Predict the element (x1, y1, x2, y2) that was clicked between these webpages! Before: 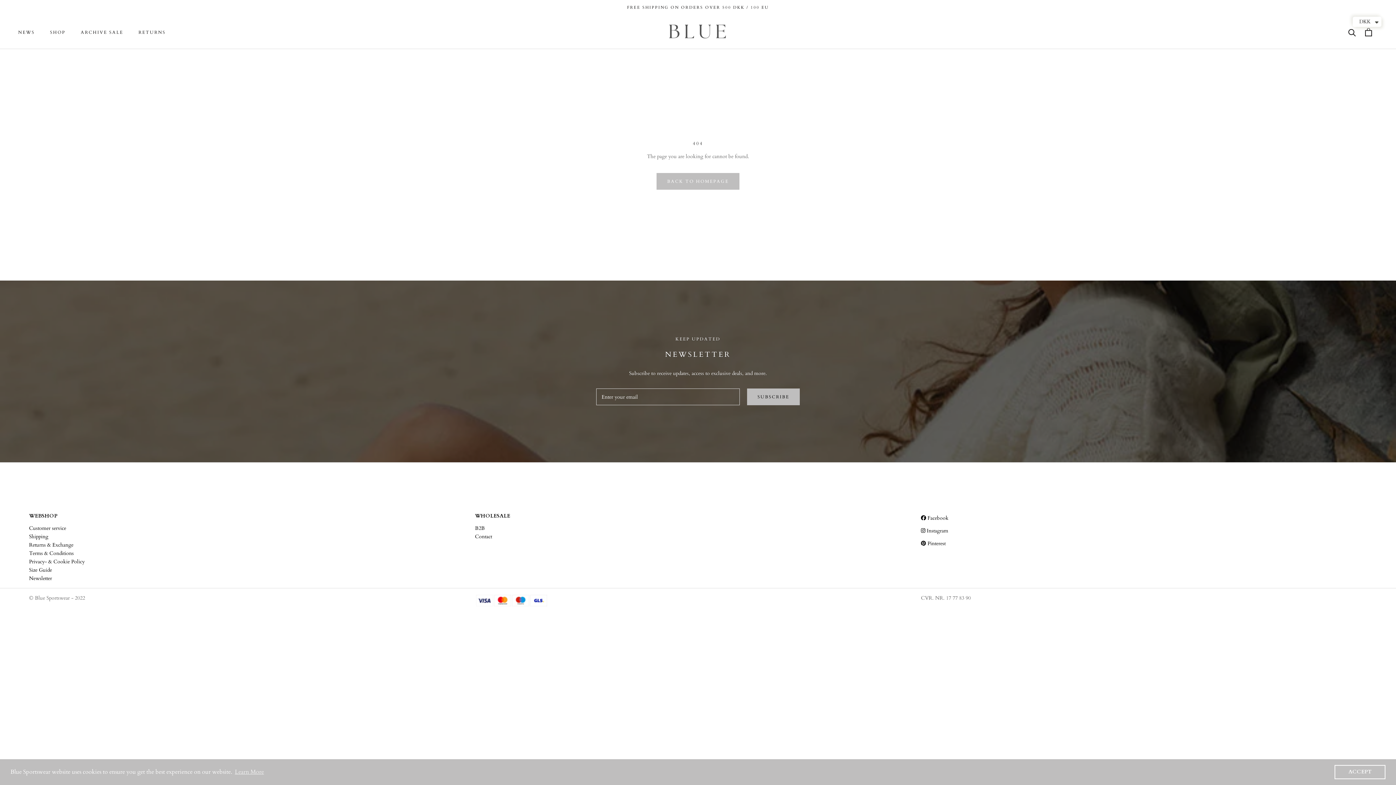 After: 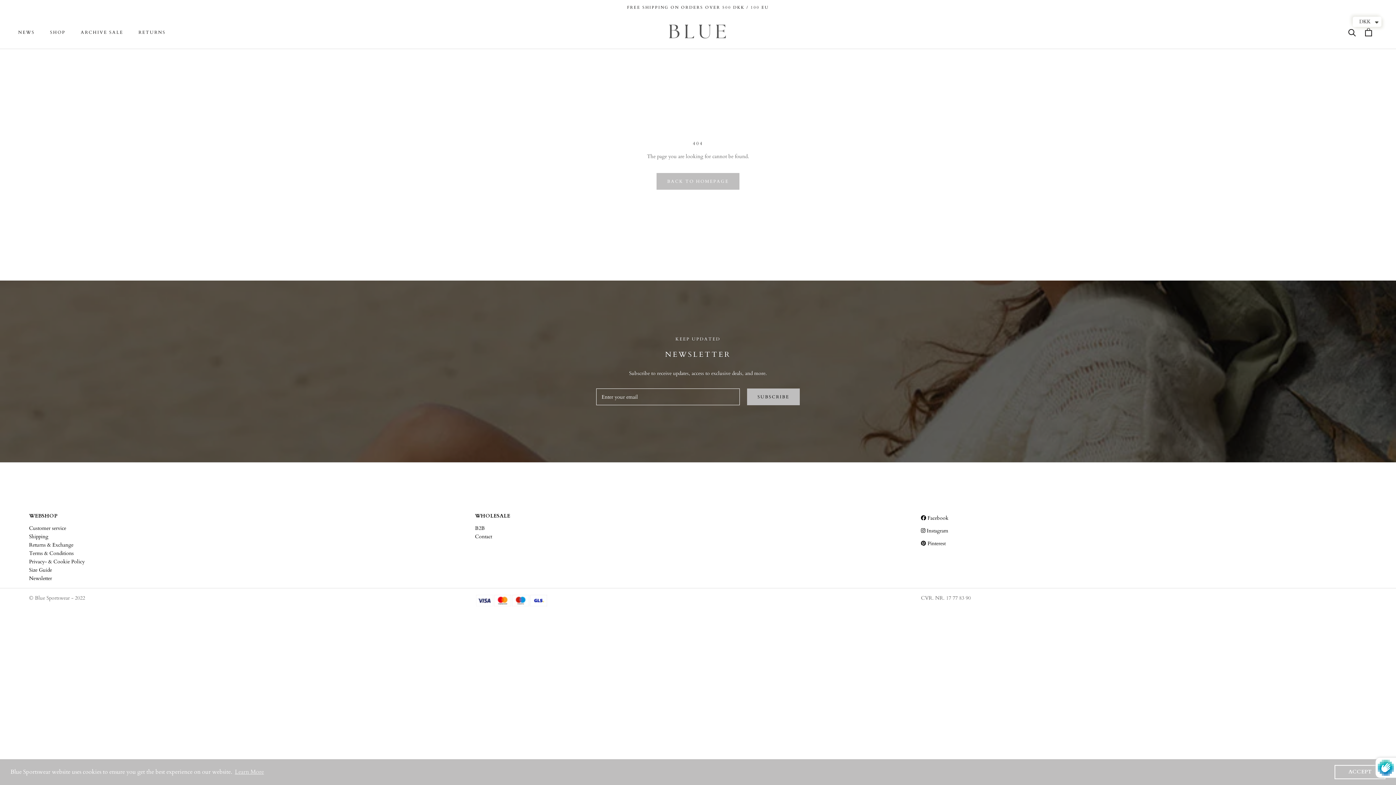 Action: label: SUBSCRIBE bbox: (747, 388, 800, 405)